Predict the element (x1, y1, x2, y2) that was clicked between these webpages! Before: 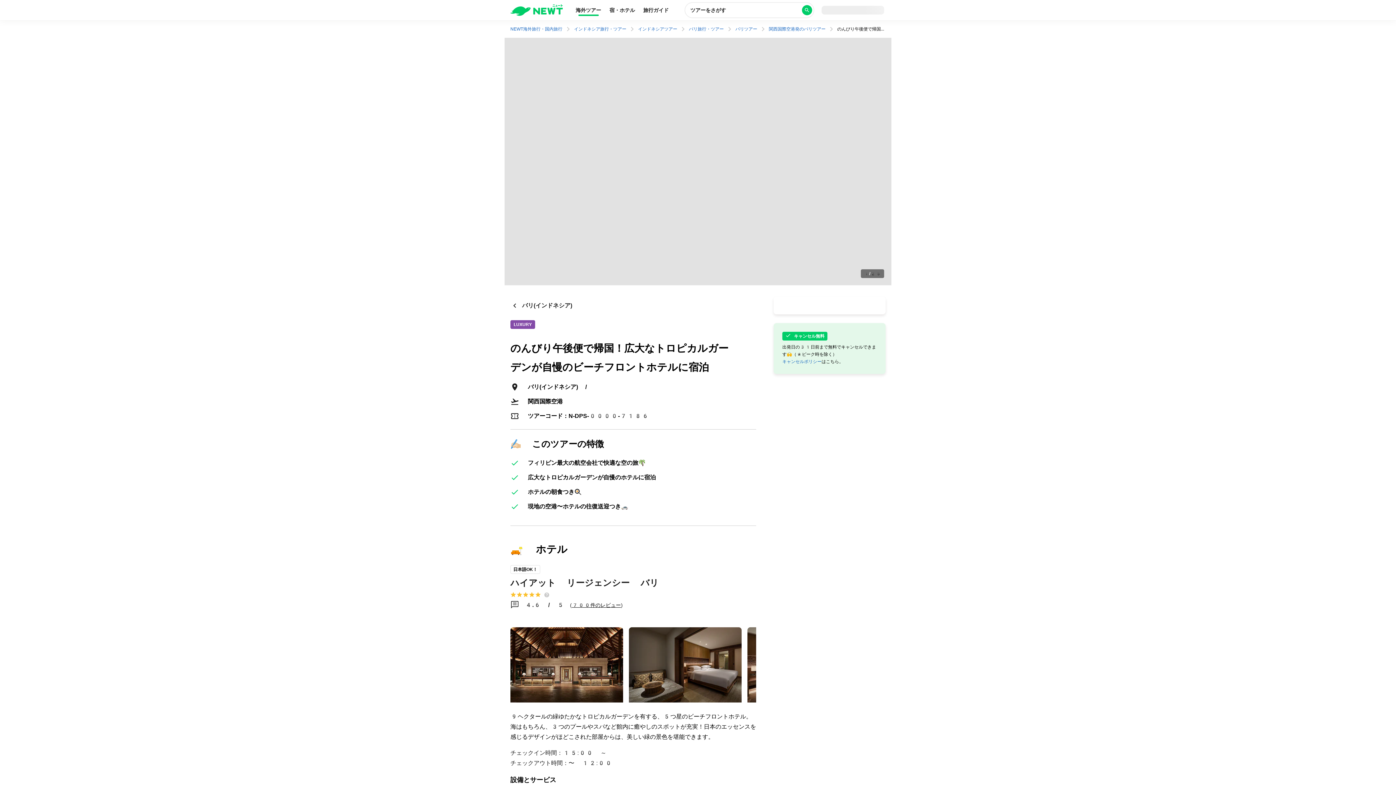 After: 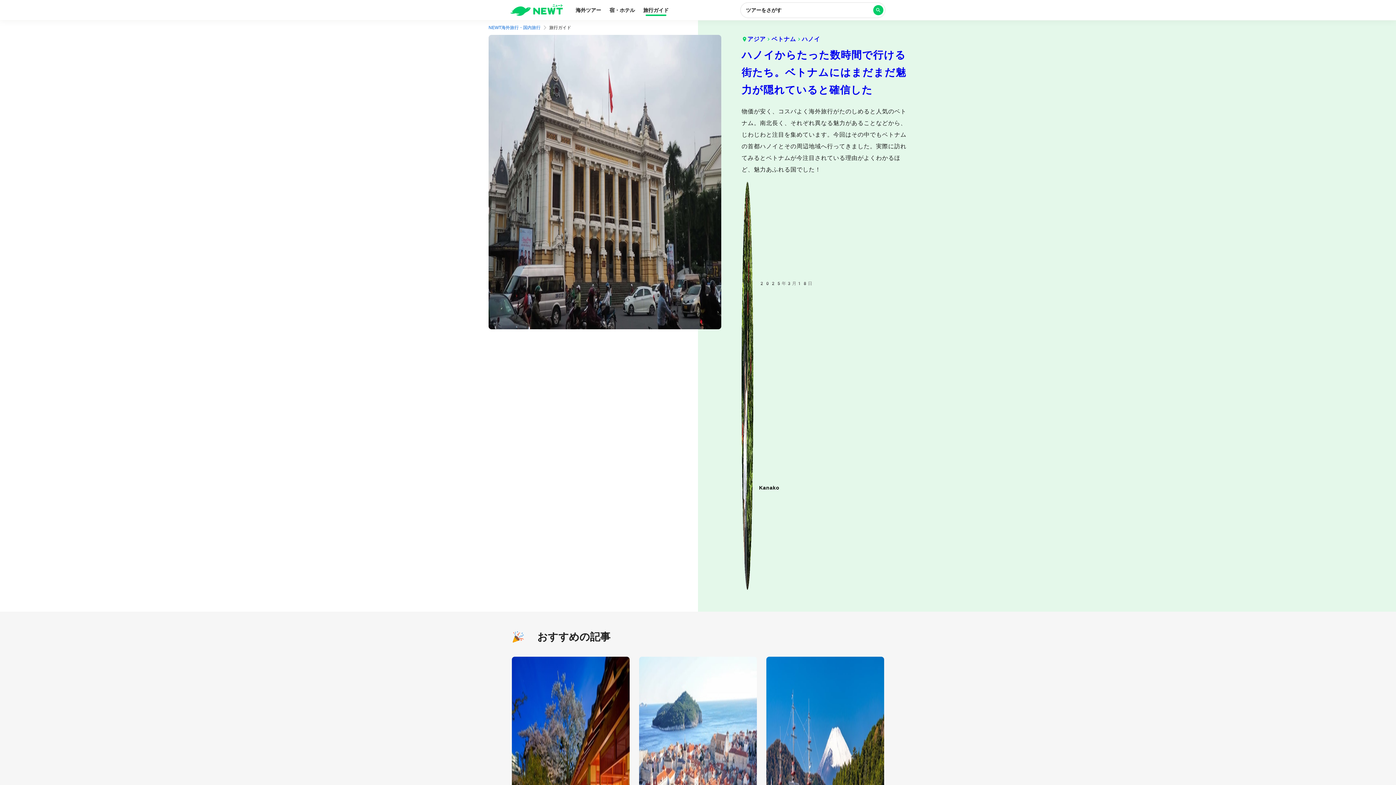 Action: bbox: (639, 3, 673, 18) label: 旅行ガイド